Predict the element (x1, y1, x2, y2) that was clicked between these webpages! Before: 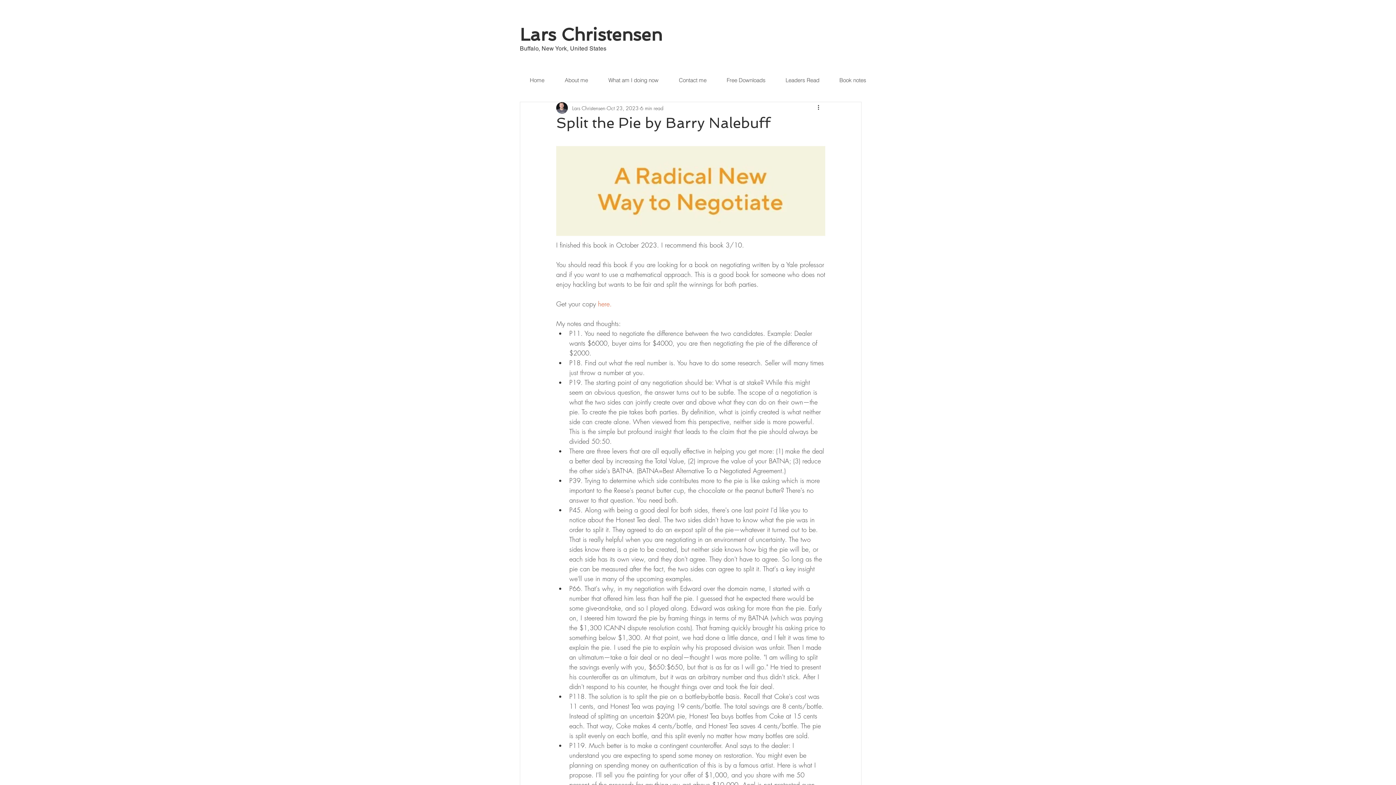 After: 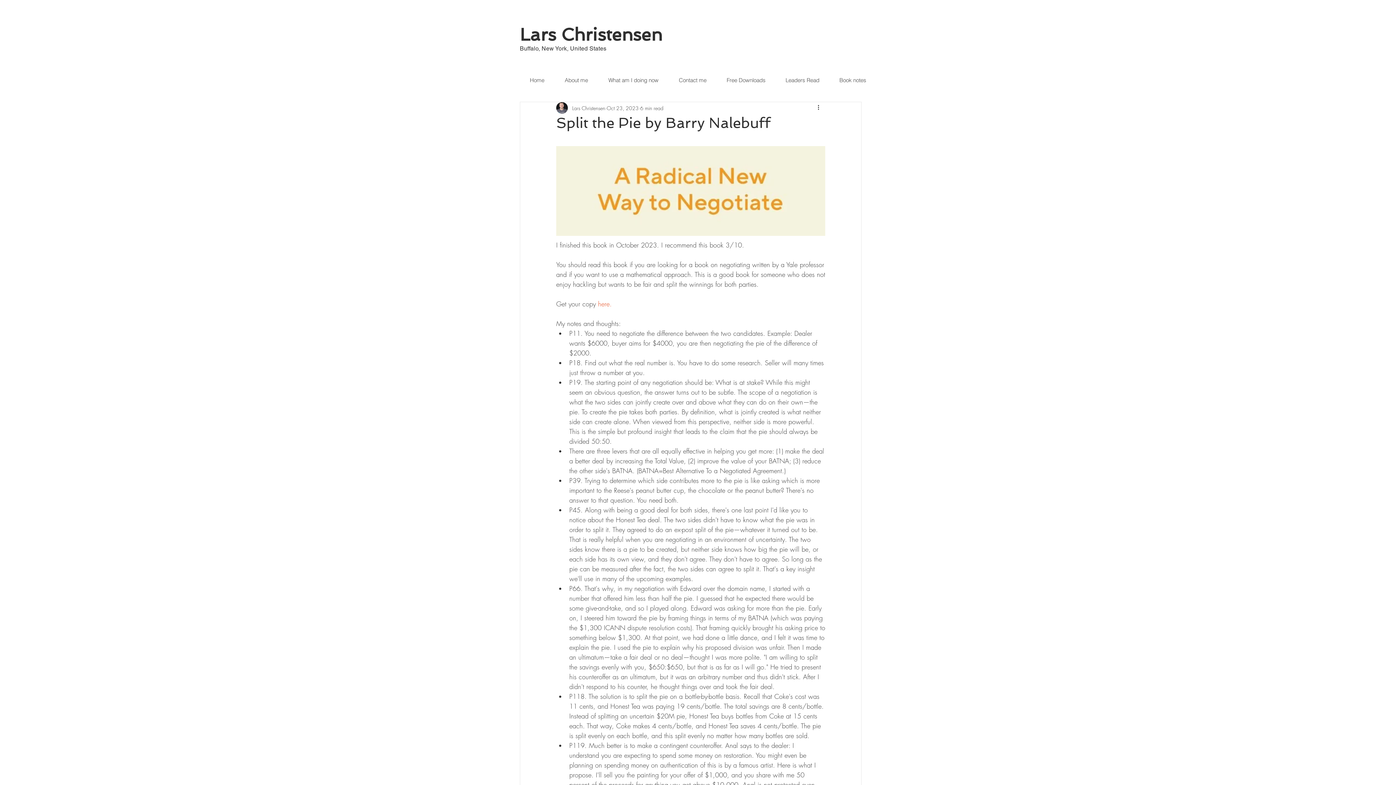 Action: label: here. bbox: (598, 299, 612, 308)